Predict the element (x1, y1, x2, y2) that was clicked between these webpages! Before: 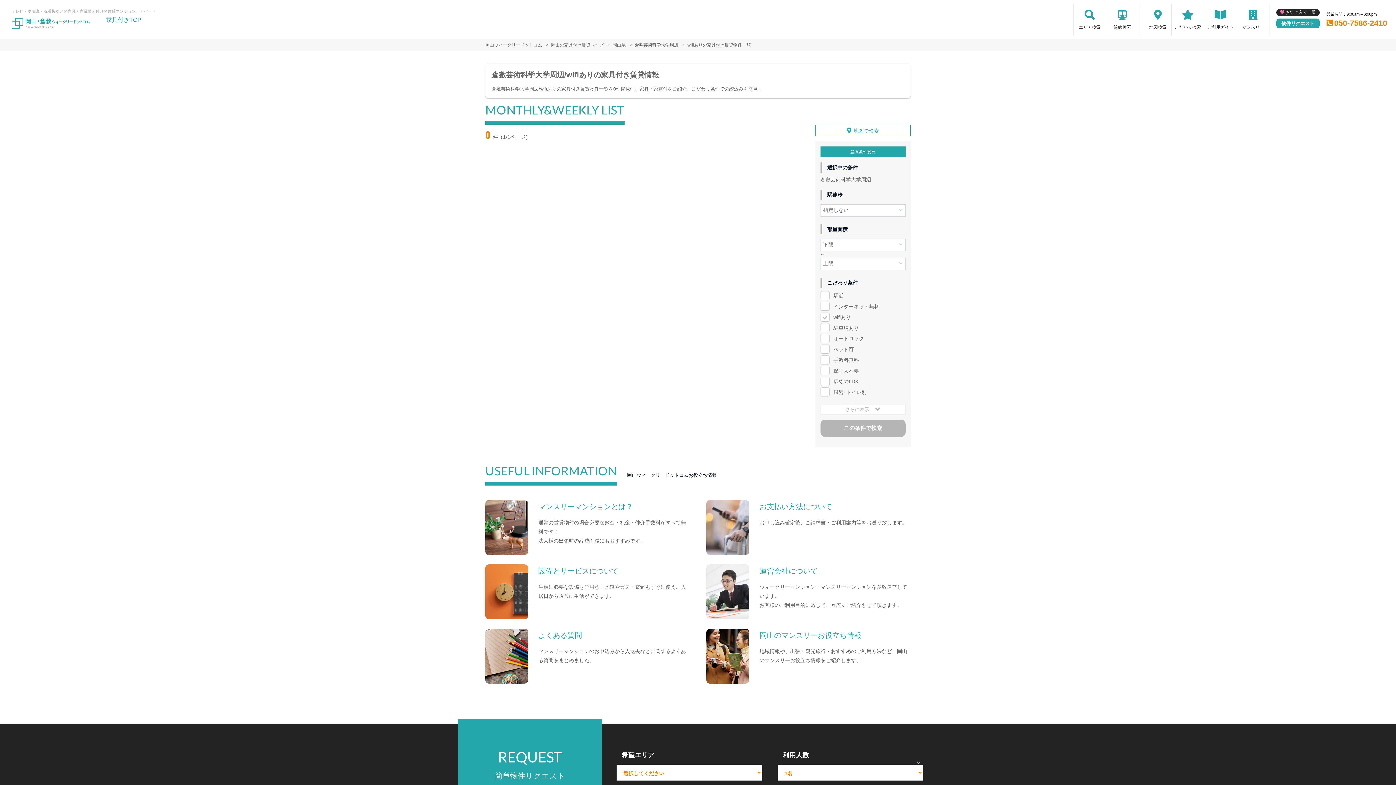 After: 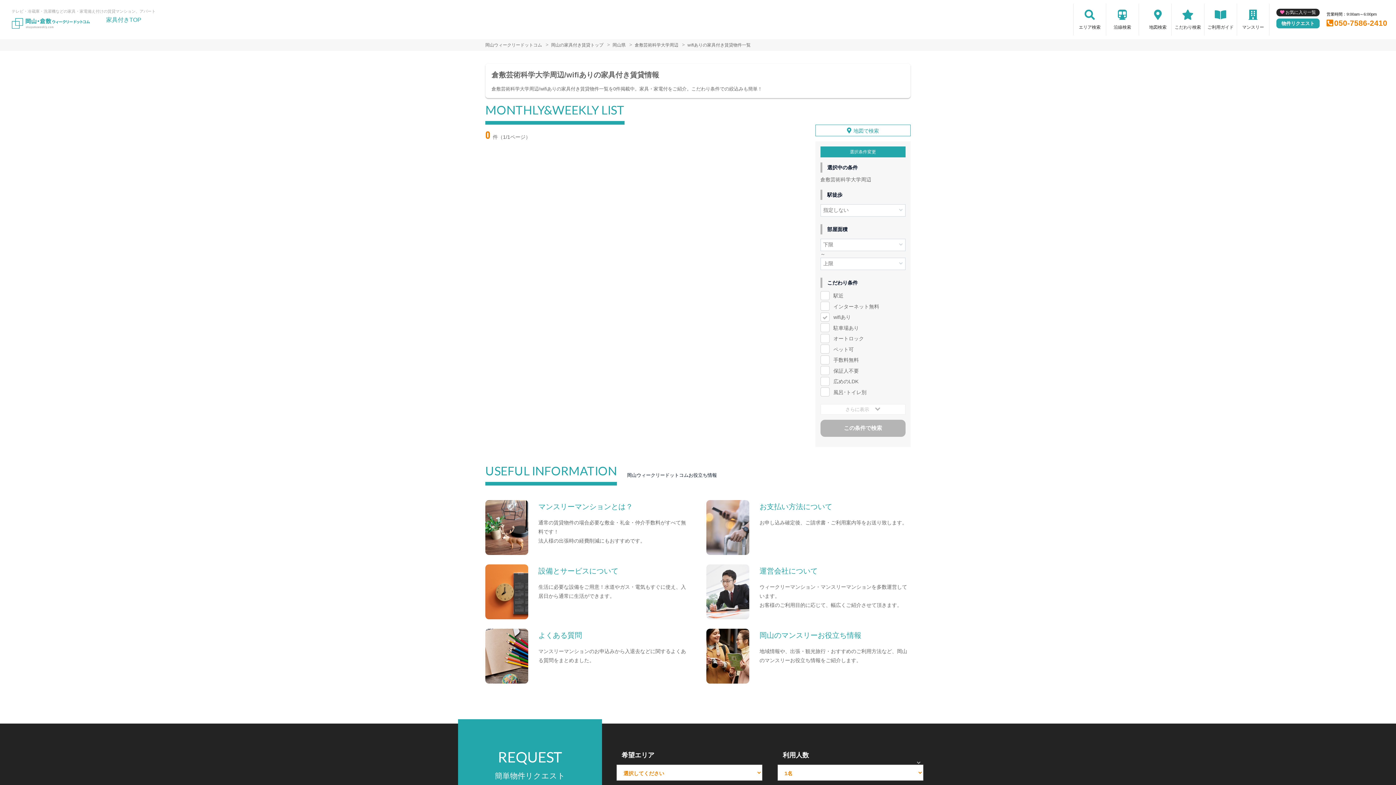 Action: label: 050-7586-2410 bbox: (1334, 18, 1387, 27)